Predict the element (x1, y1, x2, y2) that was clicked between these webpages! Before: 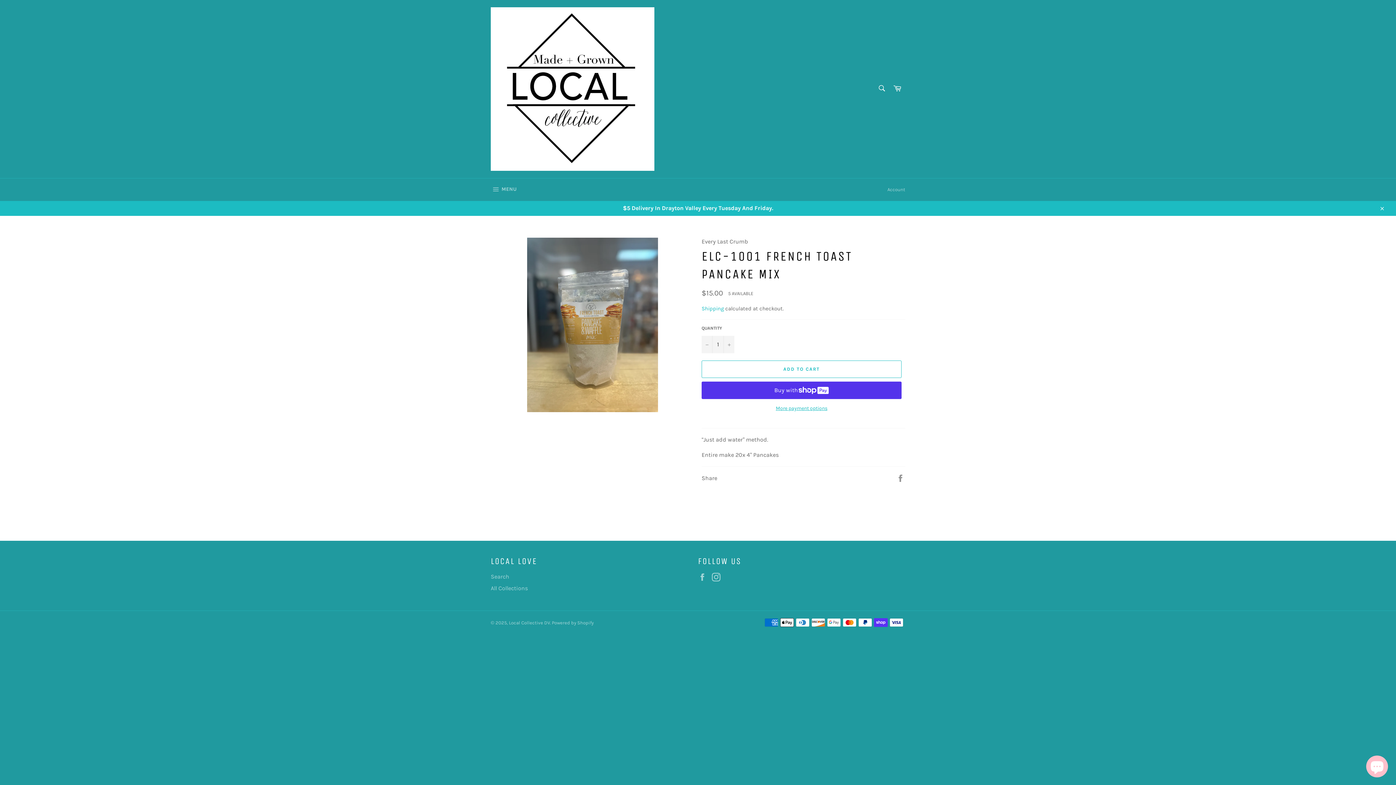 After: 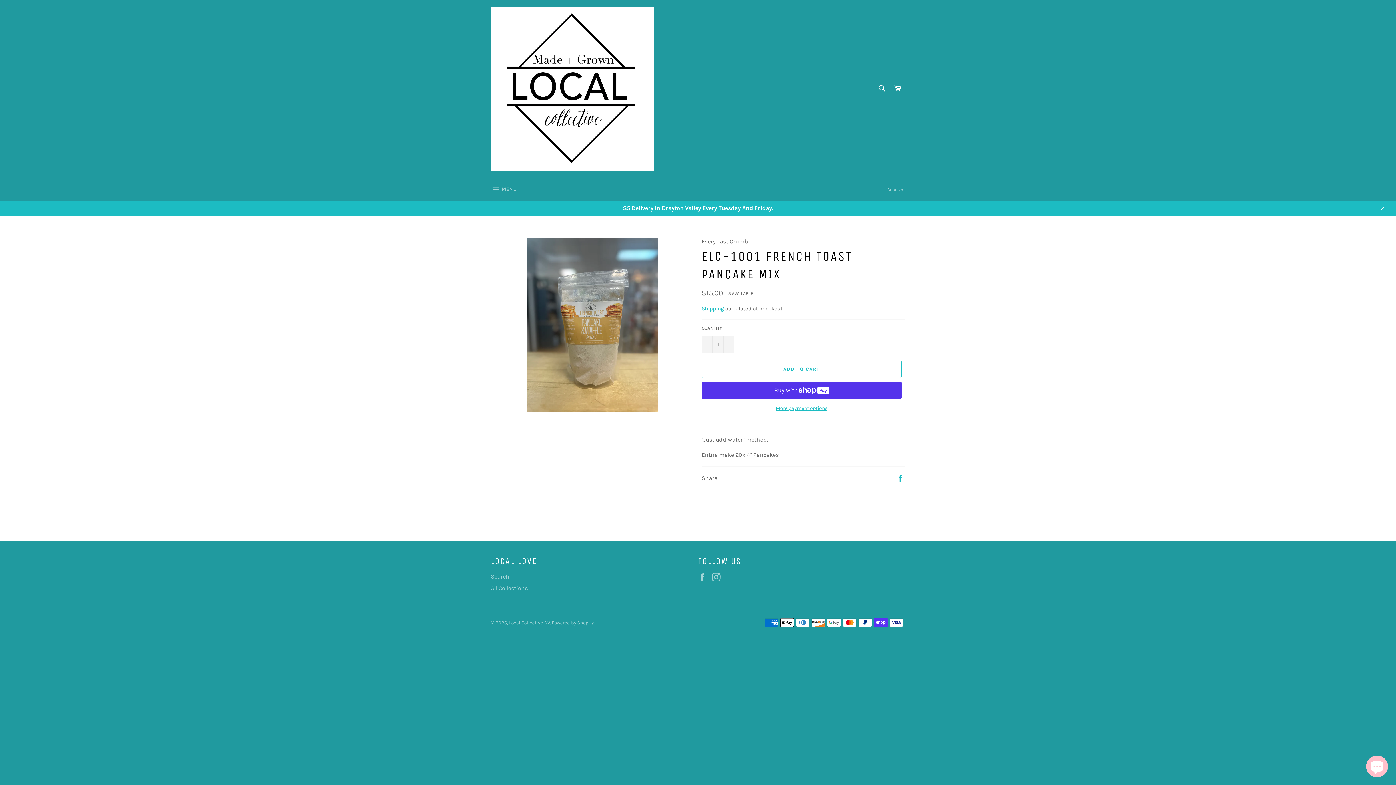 Action: label: Share on Facebook bbox: (896, 474, 905, 481)